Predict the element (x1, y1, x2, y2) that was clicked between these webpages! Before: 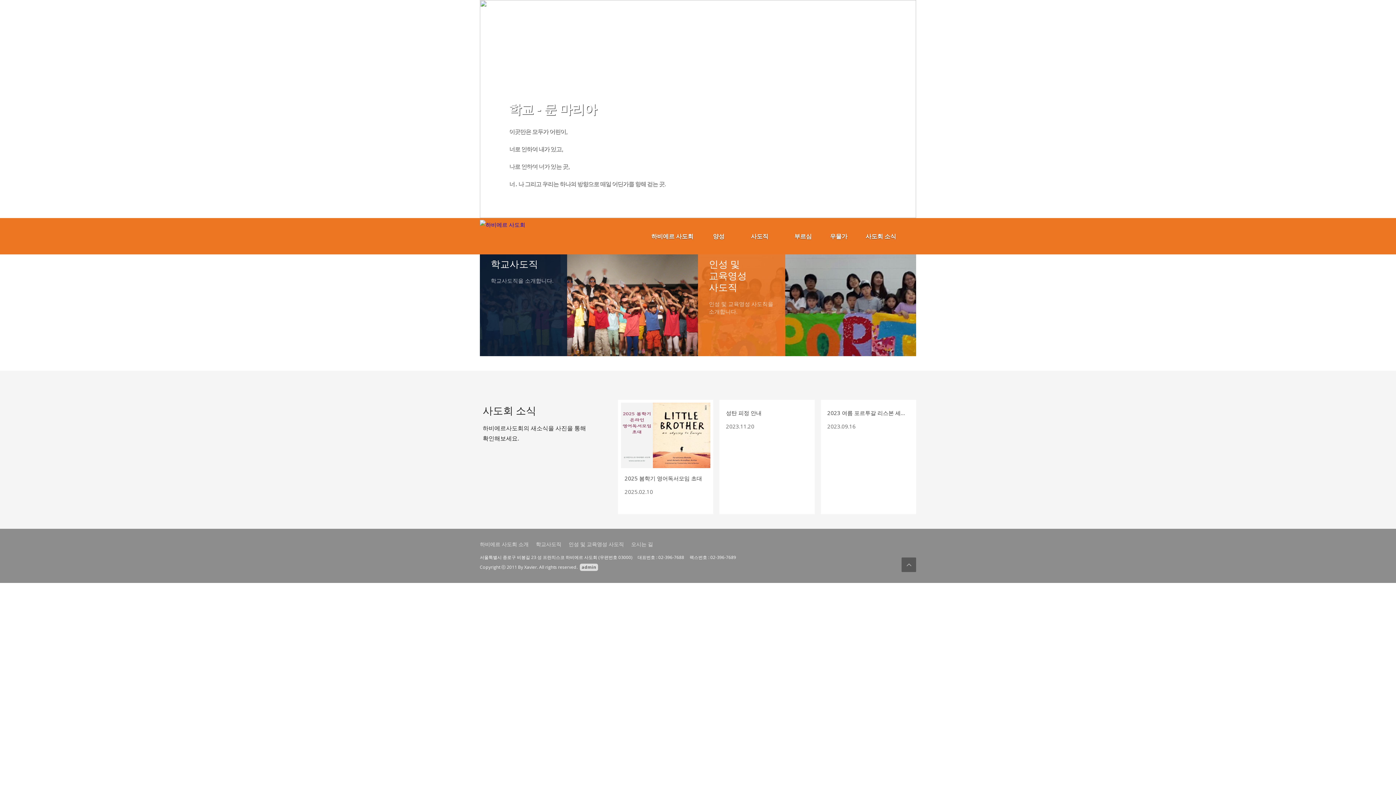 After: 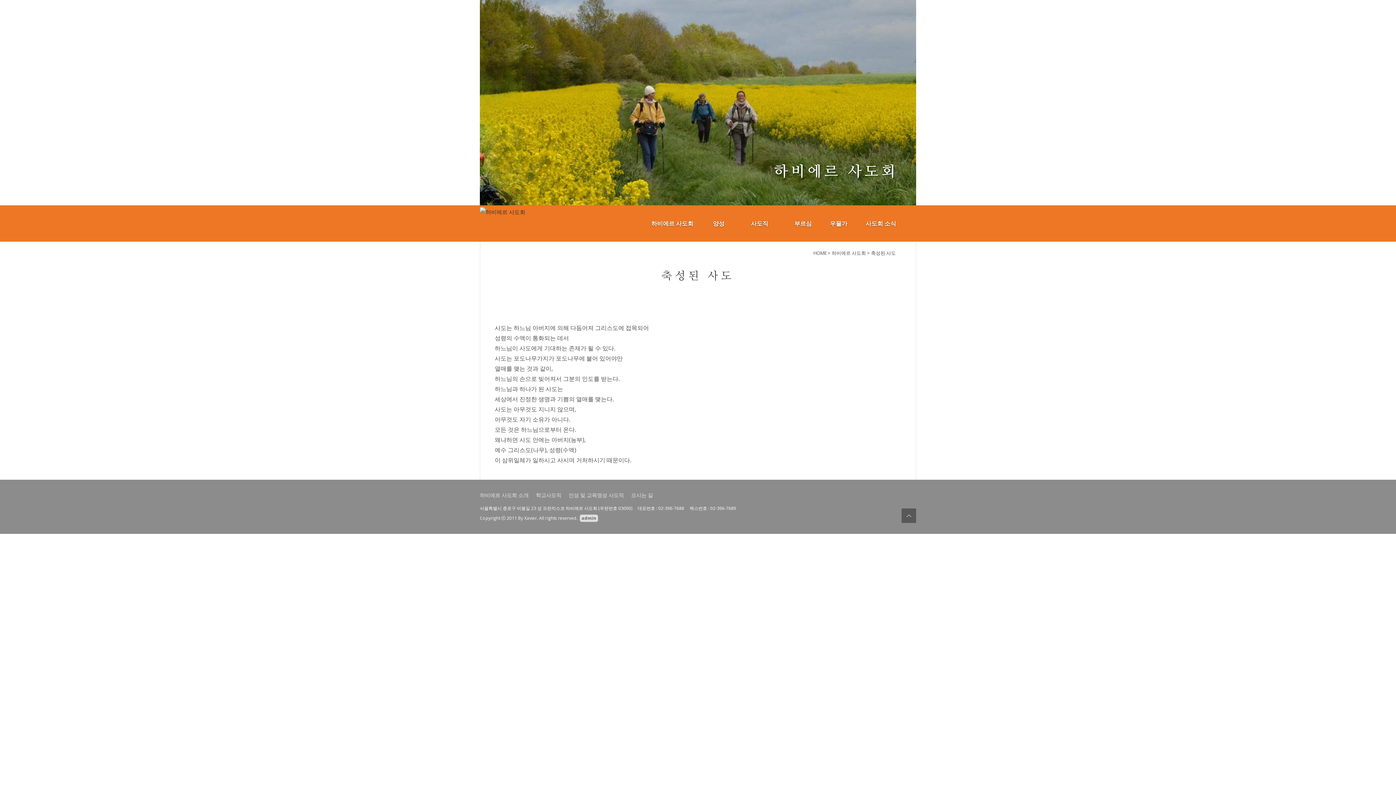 Action: label: 하비에르 사도회 bbox: (642, 218, 704, 256)